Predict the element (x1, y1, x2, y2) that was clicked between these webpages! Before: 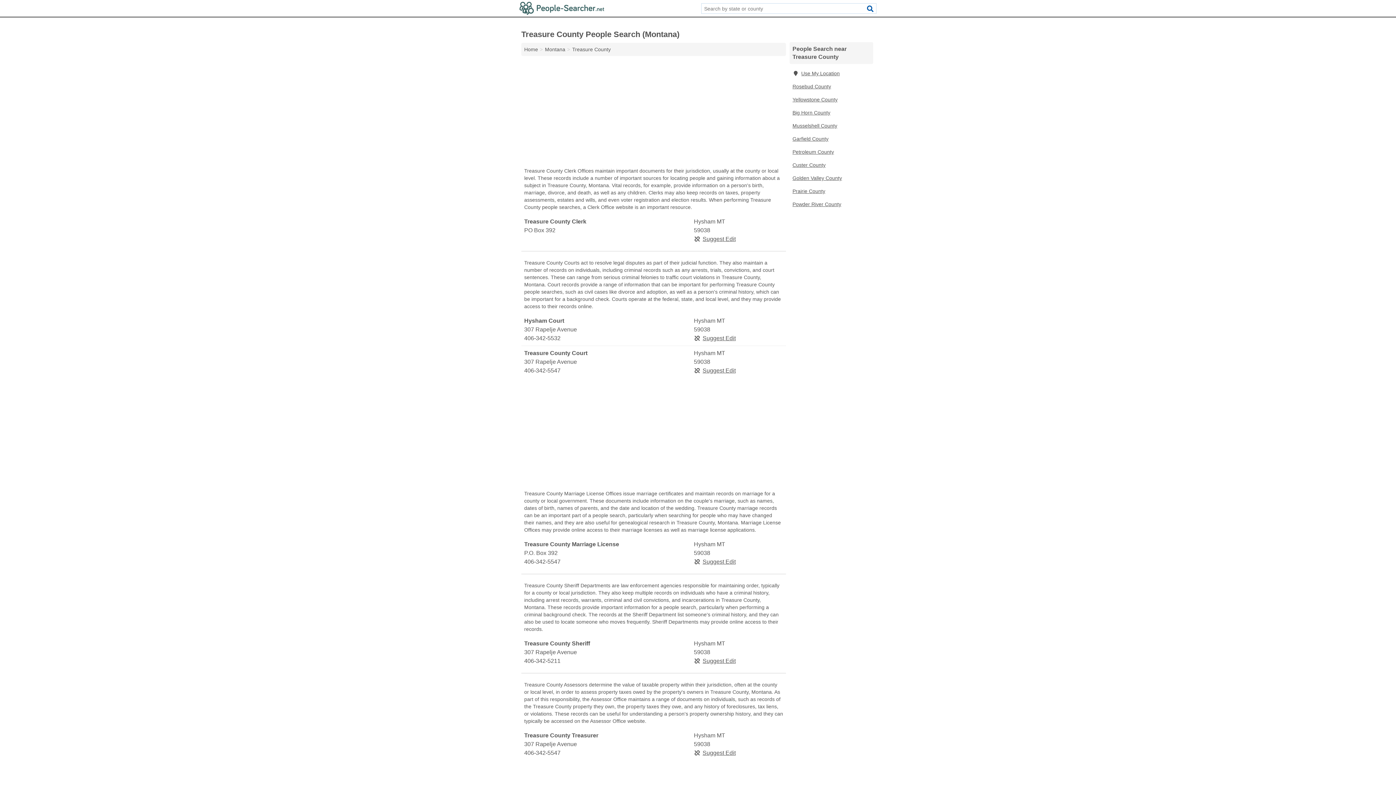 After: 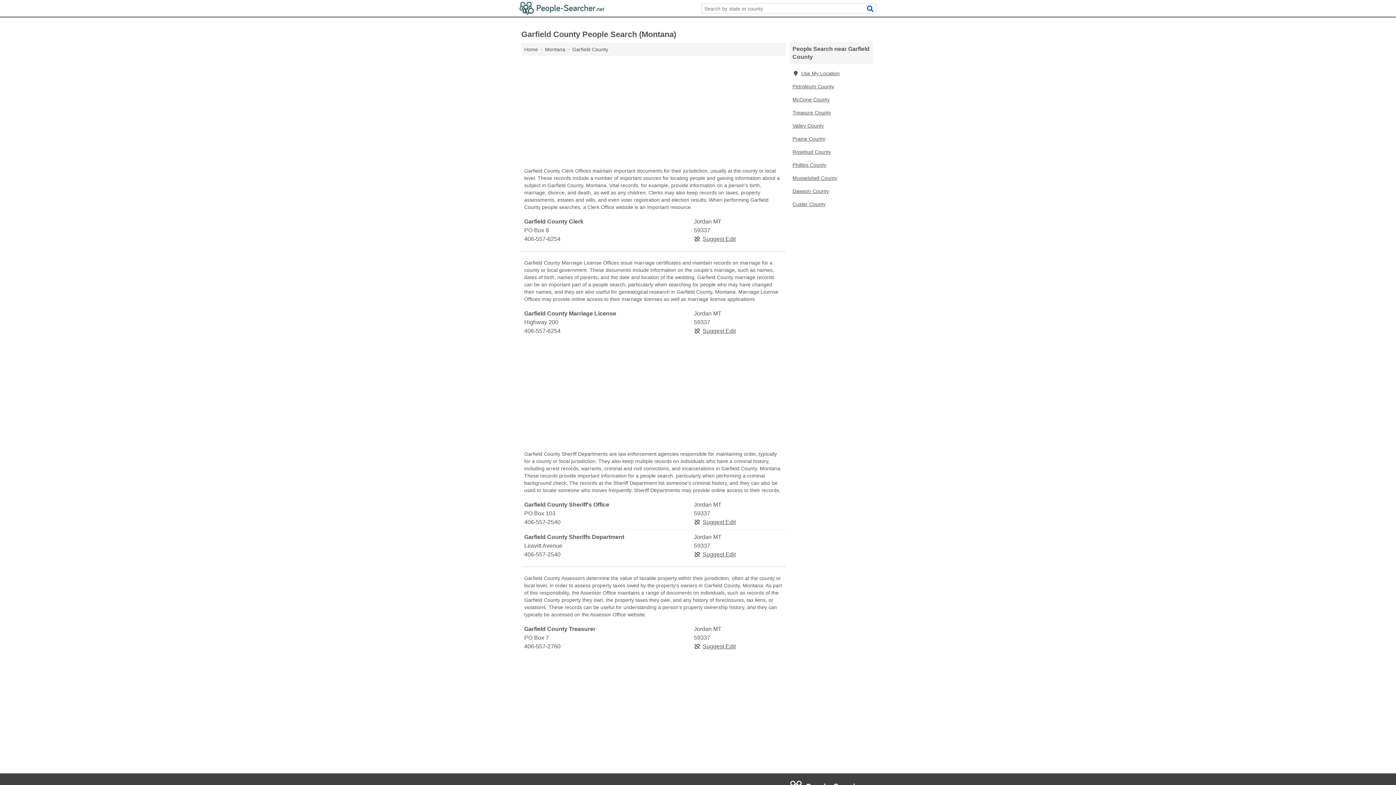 Action: bbox: (789, 132, 873, 145) label: Garfield County